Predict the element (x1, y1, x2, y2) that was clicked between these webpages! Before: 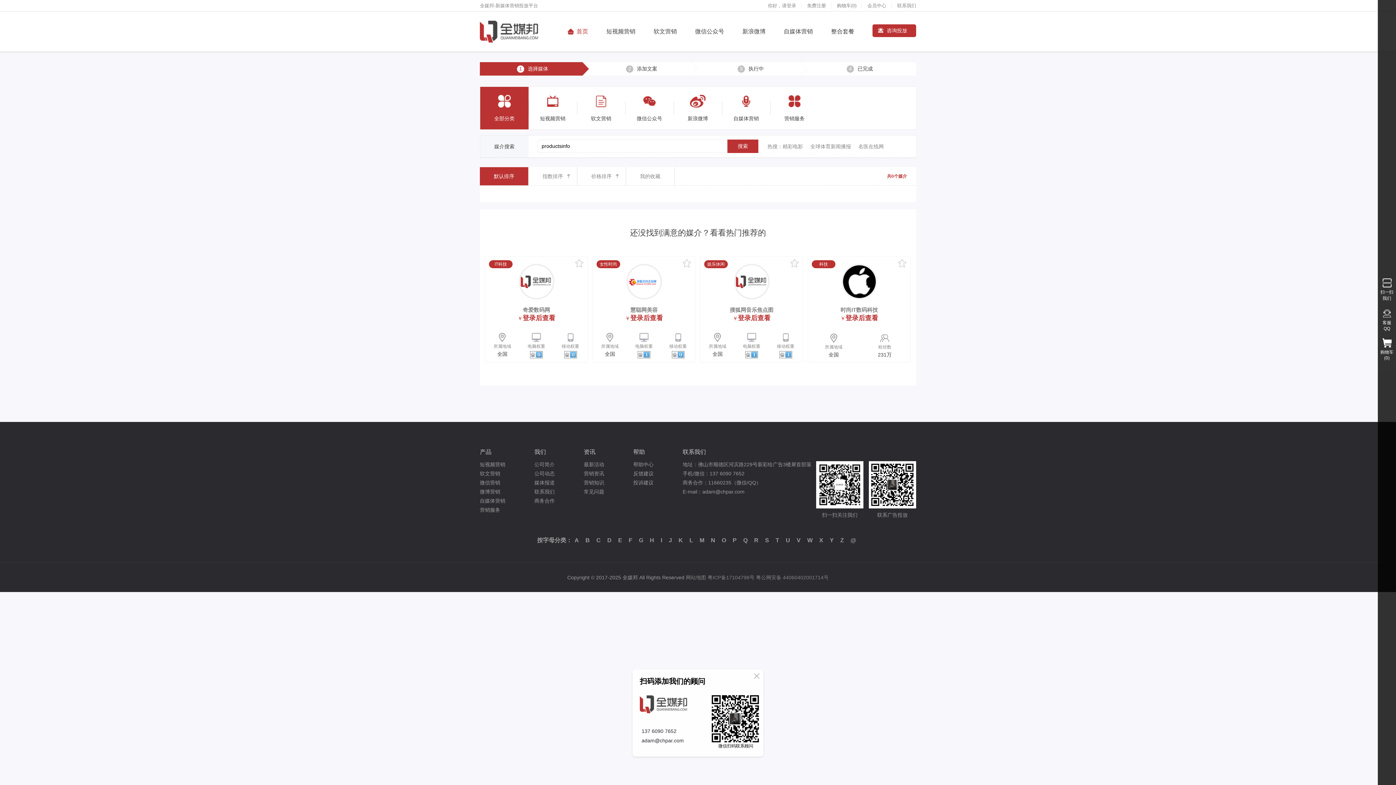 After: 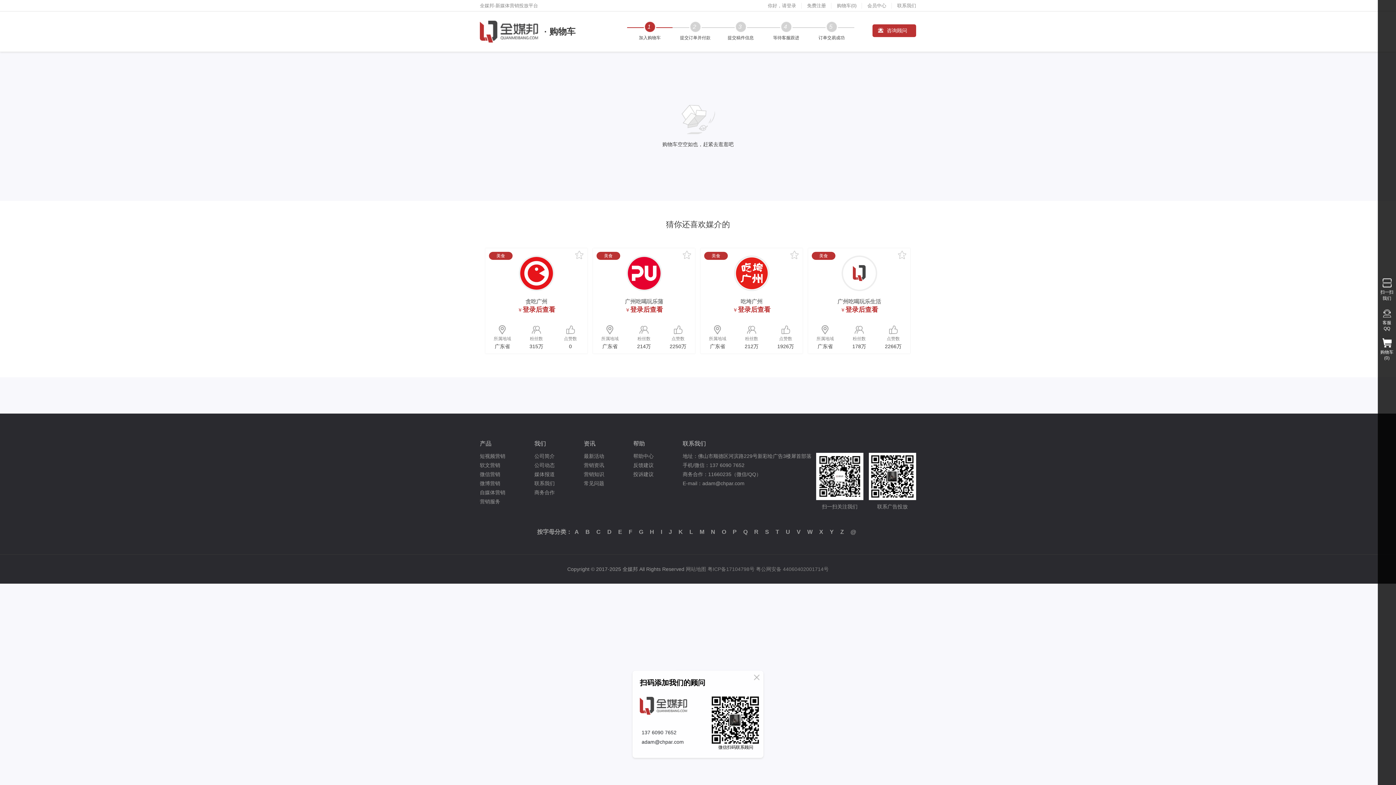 Action: bbox: (837, 2, 856, 8) label: 购物车(0)